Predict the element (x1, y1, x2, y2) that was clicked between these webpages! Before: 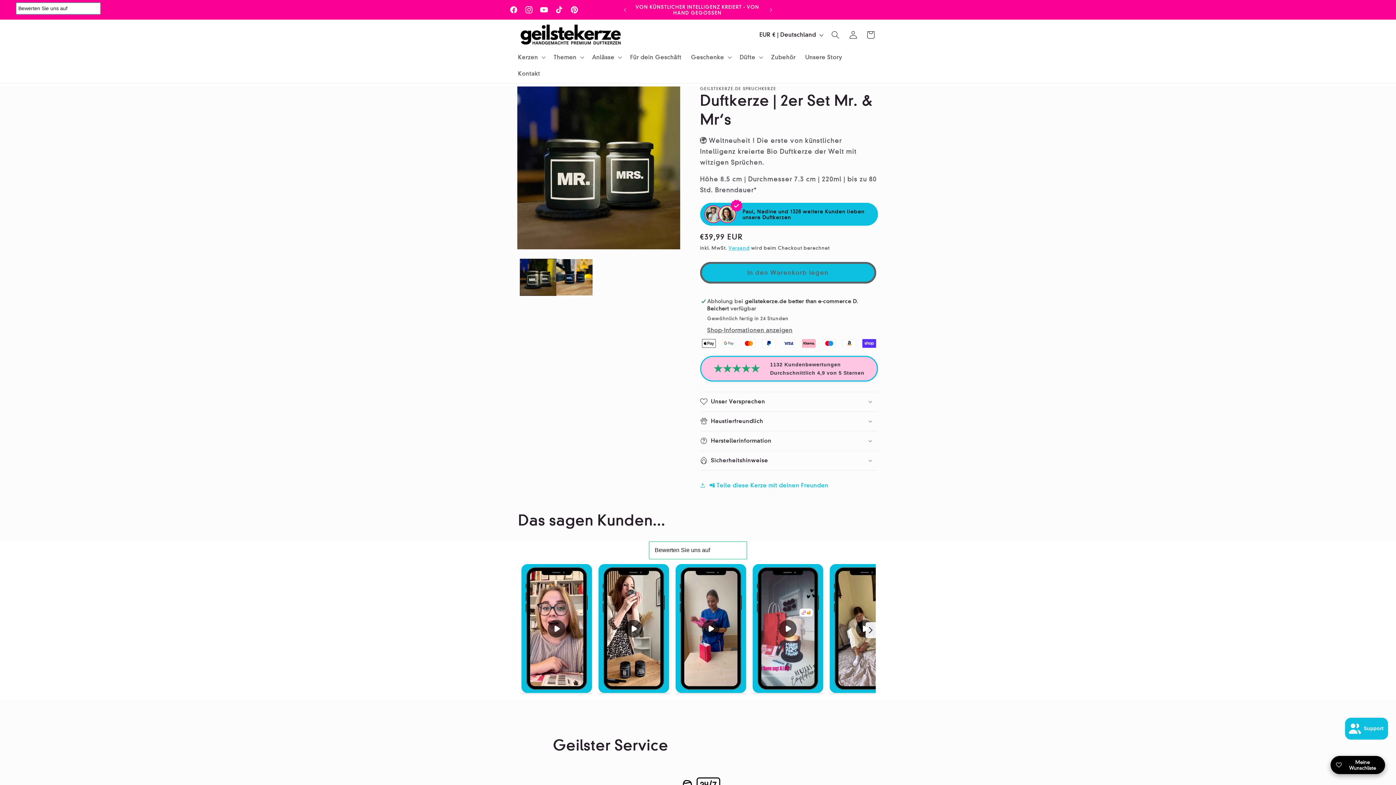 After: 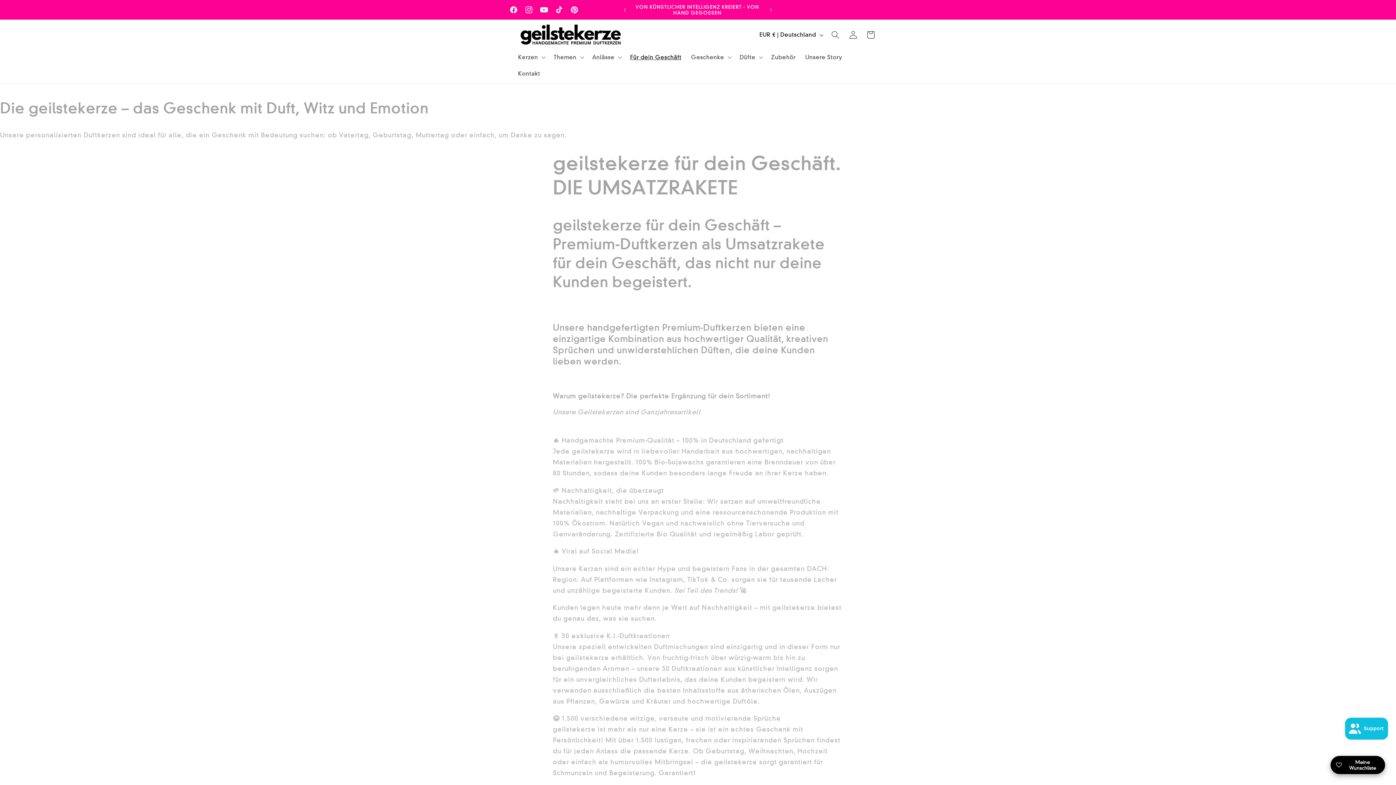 Action: label: Für dein Geschäft bbox: (625, 48, 686, 65)